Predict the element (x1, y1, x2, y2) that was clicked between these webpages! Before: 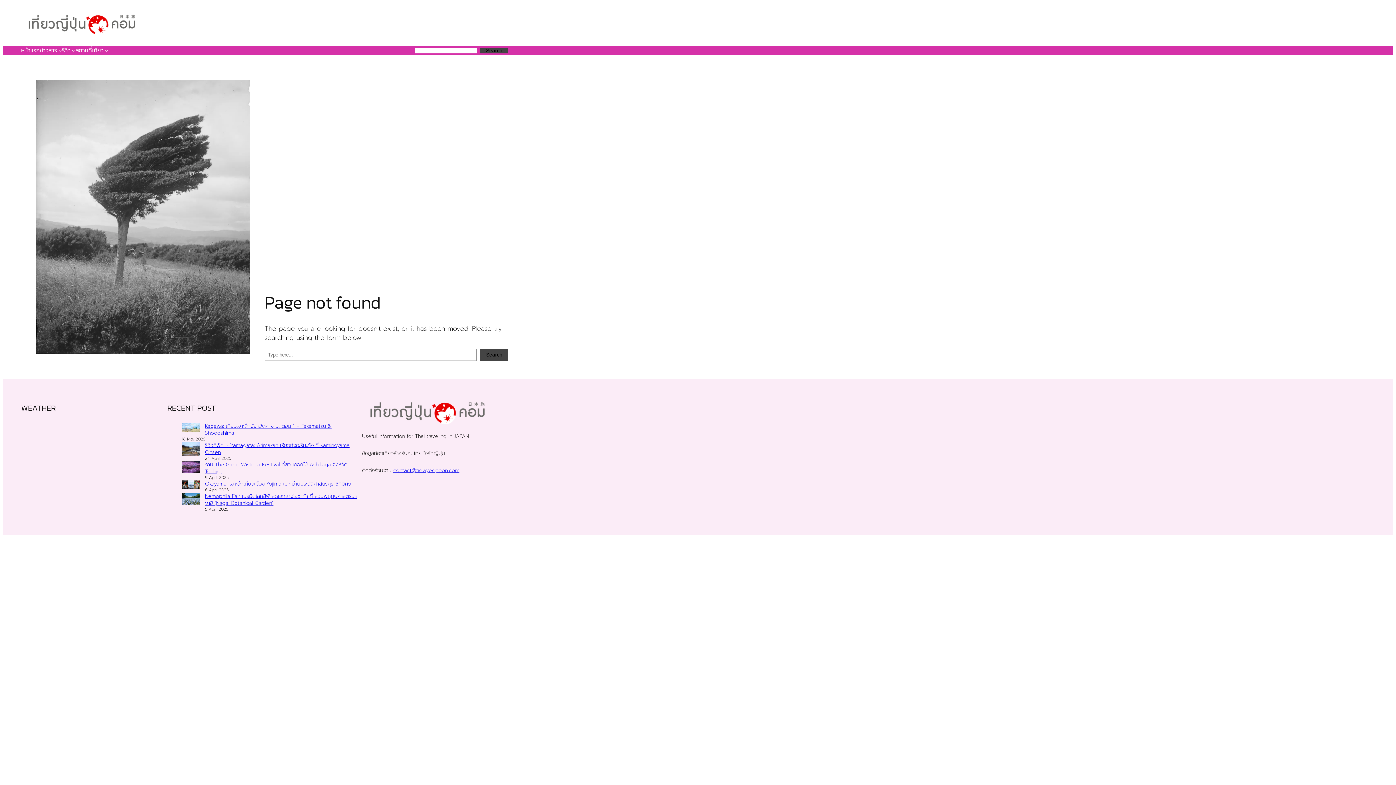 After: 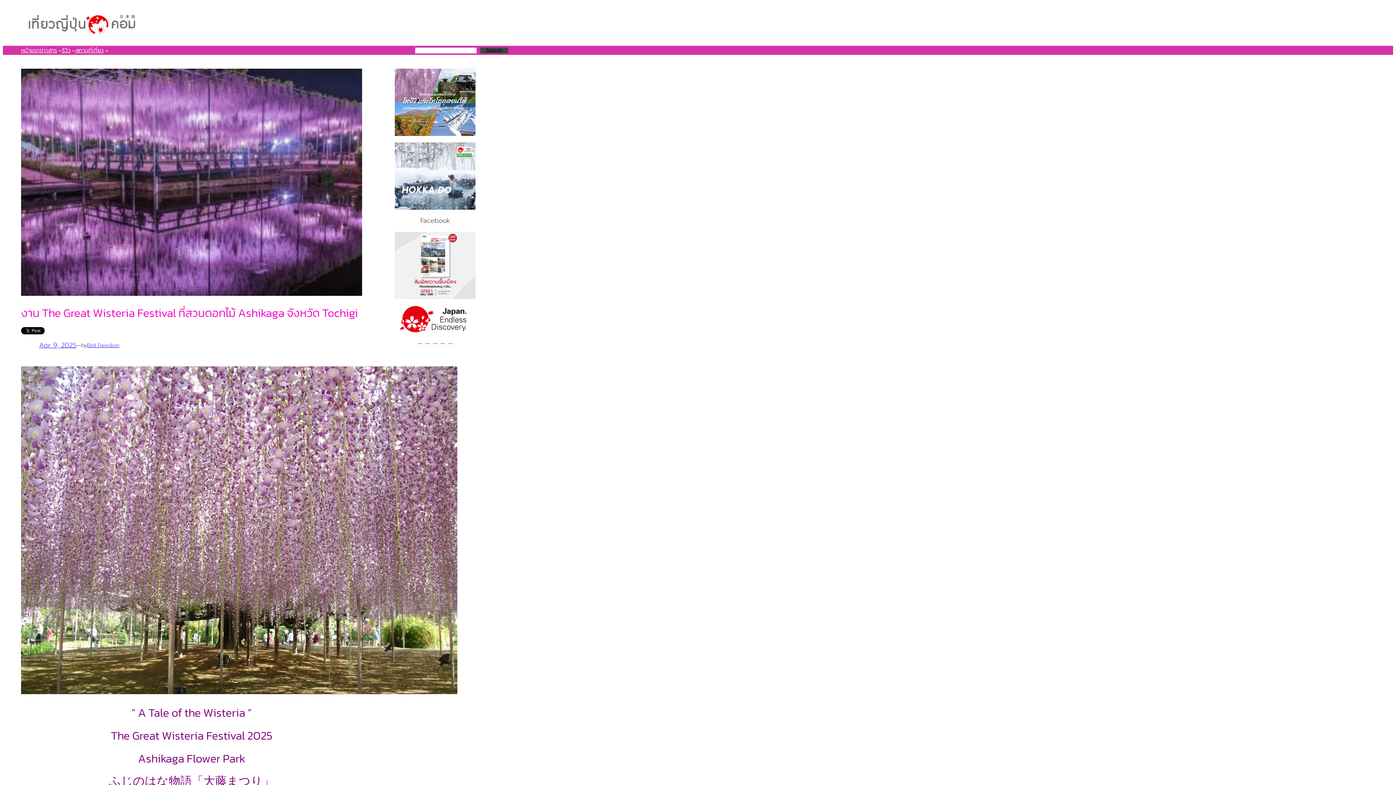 Action: bbox: (205, 461, 347, 475) label: งาน The Great Wisteria Festival ที่สวนดอกไม้ Ashikaga จังหวัด Tochigi